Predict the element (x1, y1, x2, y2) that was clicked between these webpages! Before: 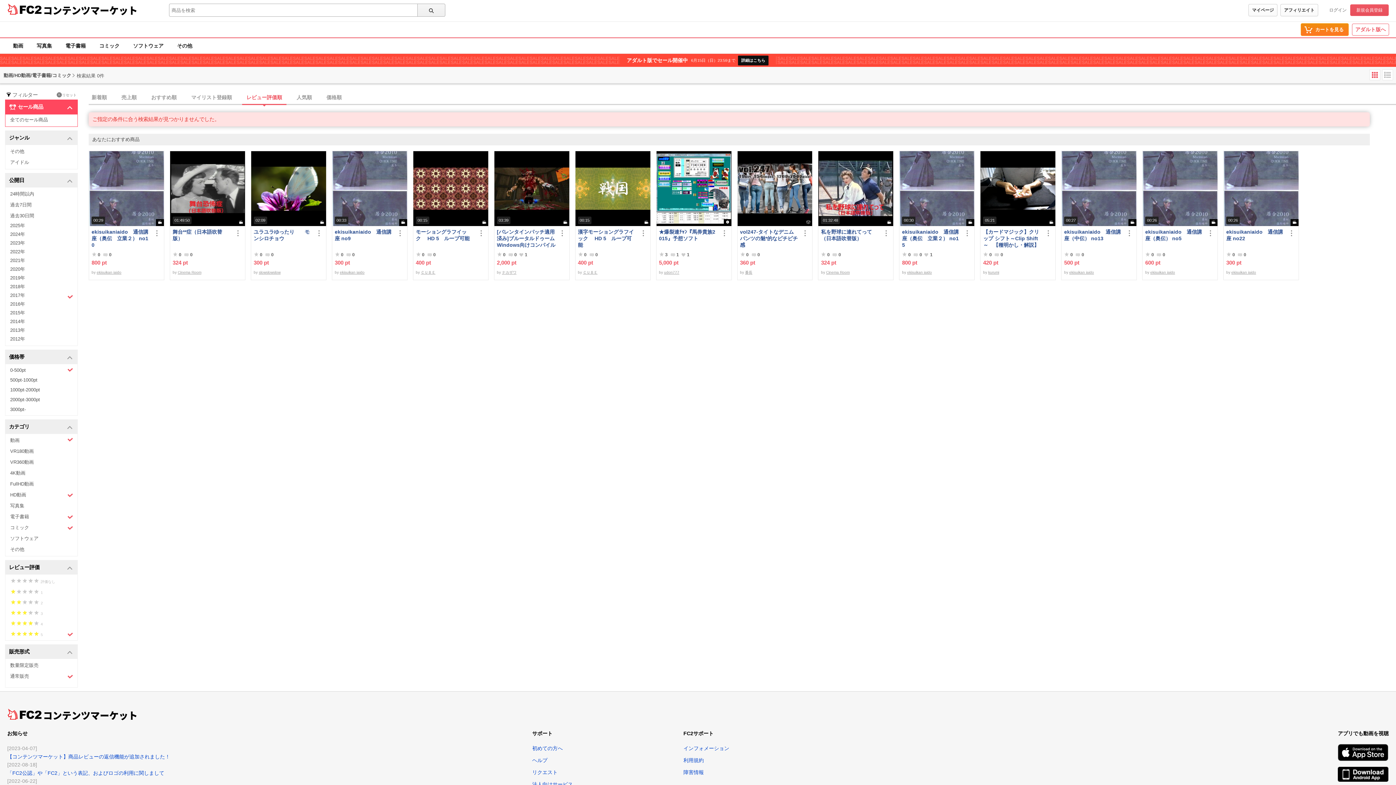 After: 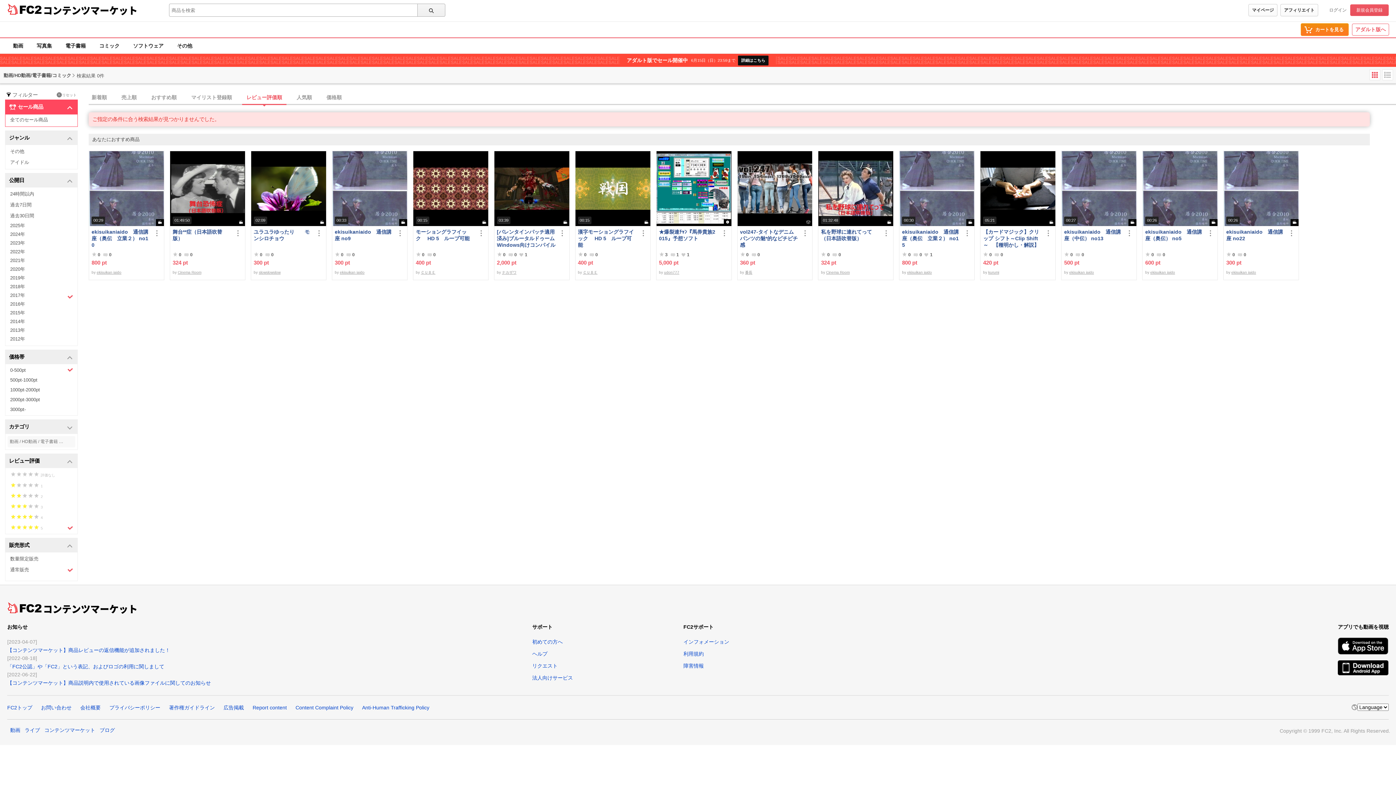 Action: bbox: (5, 420, 77, 434) label: カテゴリ